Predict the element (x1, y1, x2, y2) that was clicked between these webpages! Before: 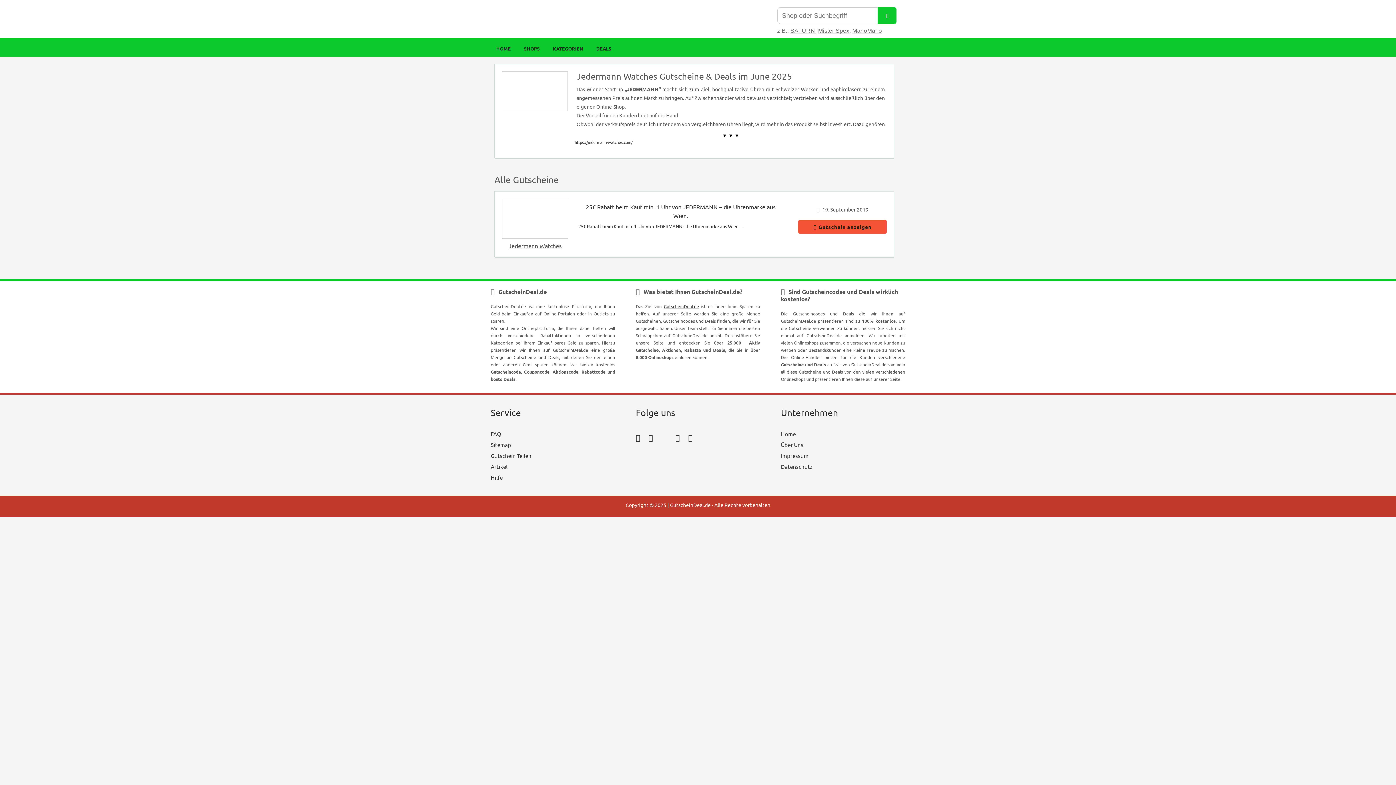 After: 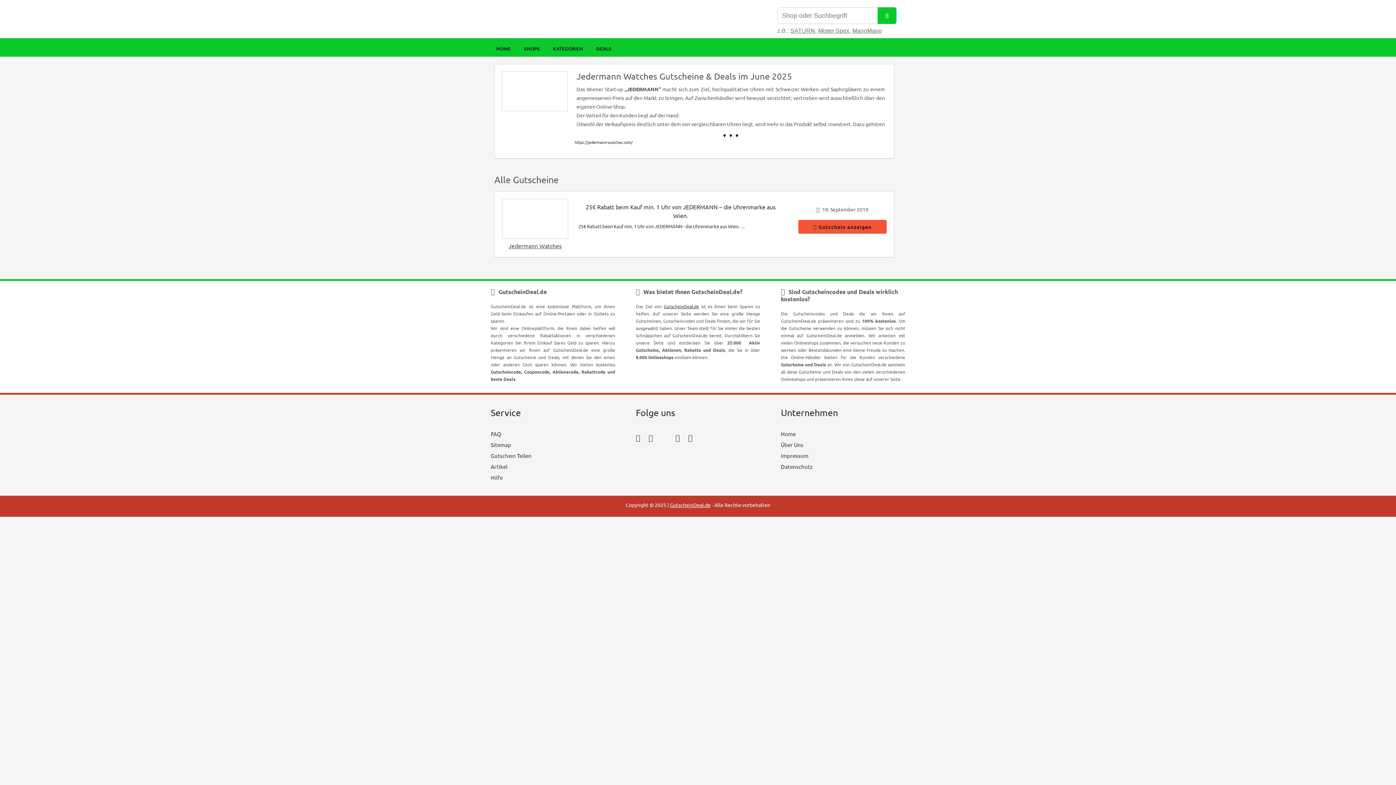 Action: label: GutscheinDeal.de bbox: (670, 501, 710, 508)